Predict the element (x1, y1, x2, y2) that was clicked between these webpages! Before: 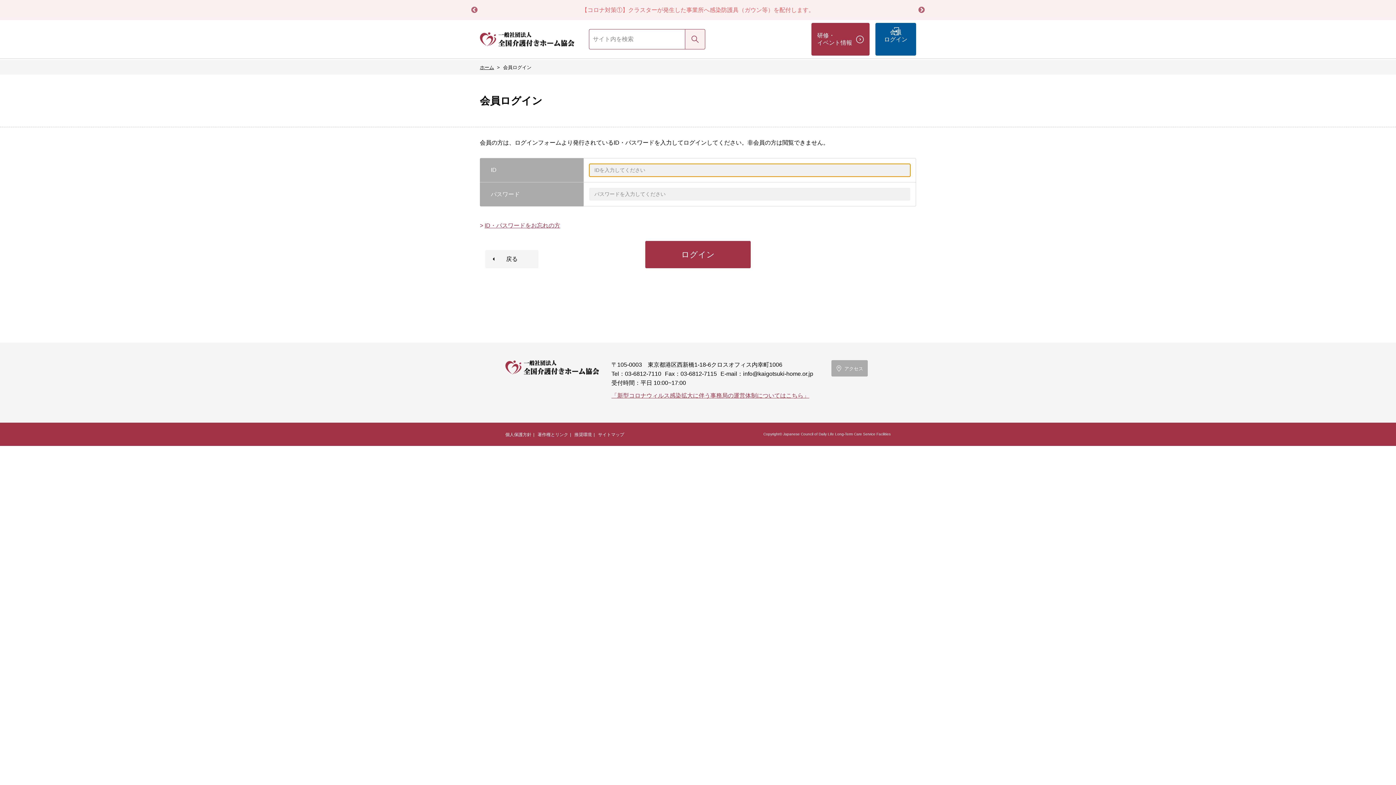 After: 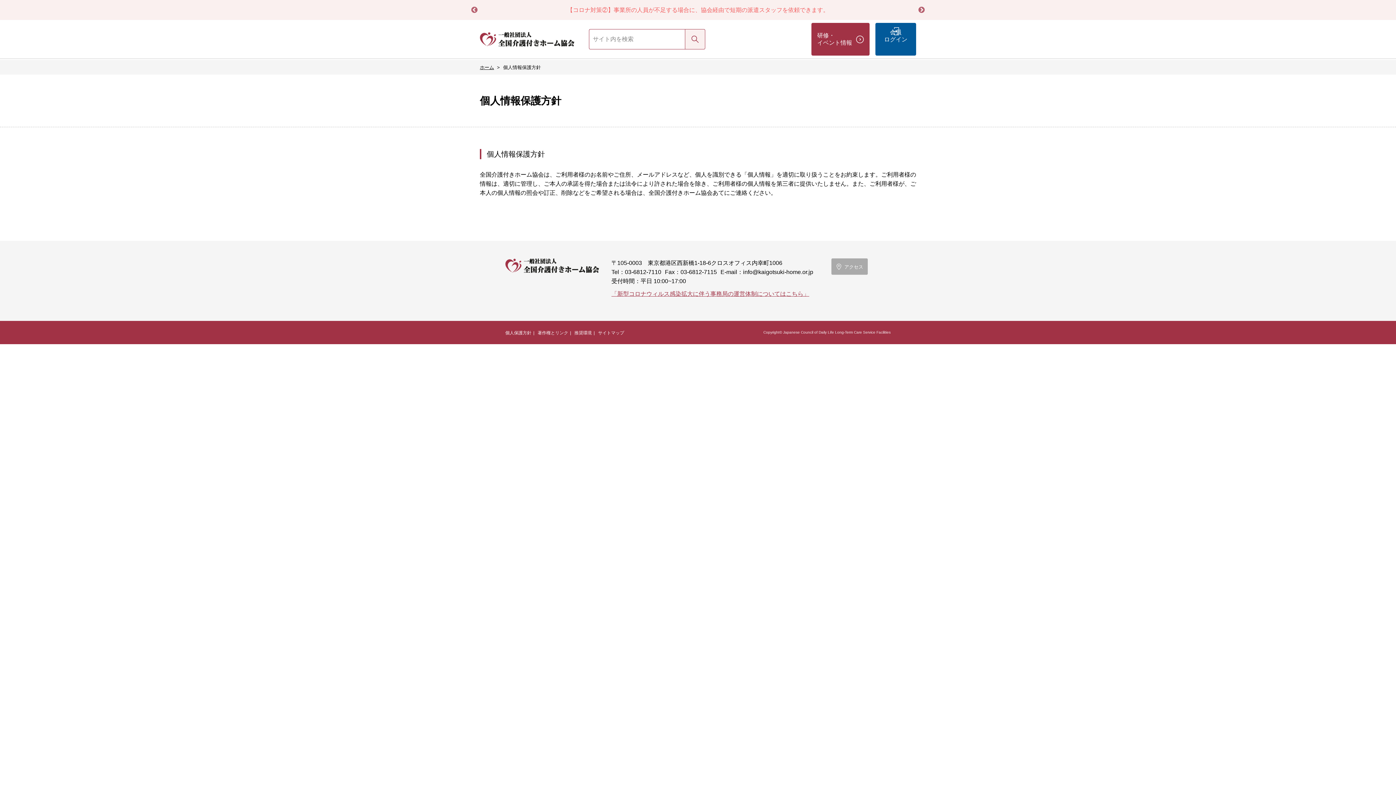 Action: bbox: (505, 432, 531, 437) label: 個人保護方針